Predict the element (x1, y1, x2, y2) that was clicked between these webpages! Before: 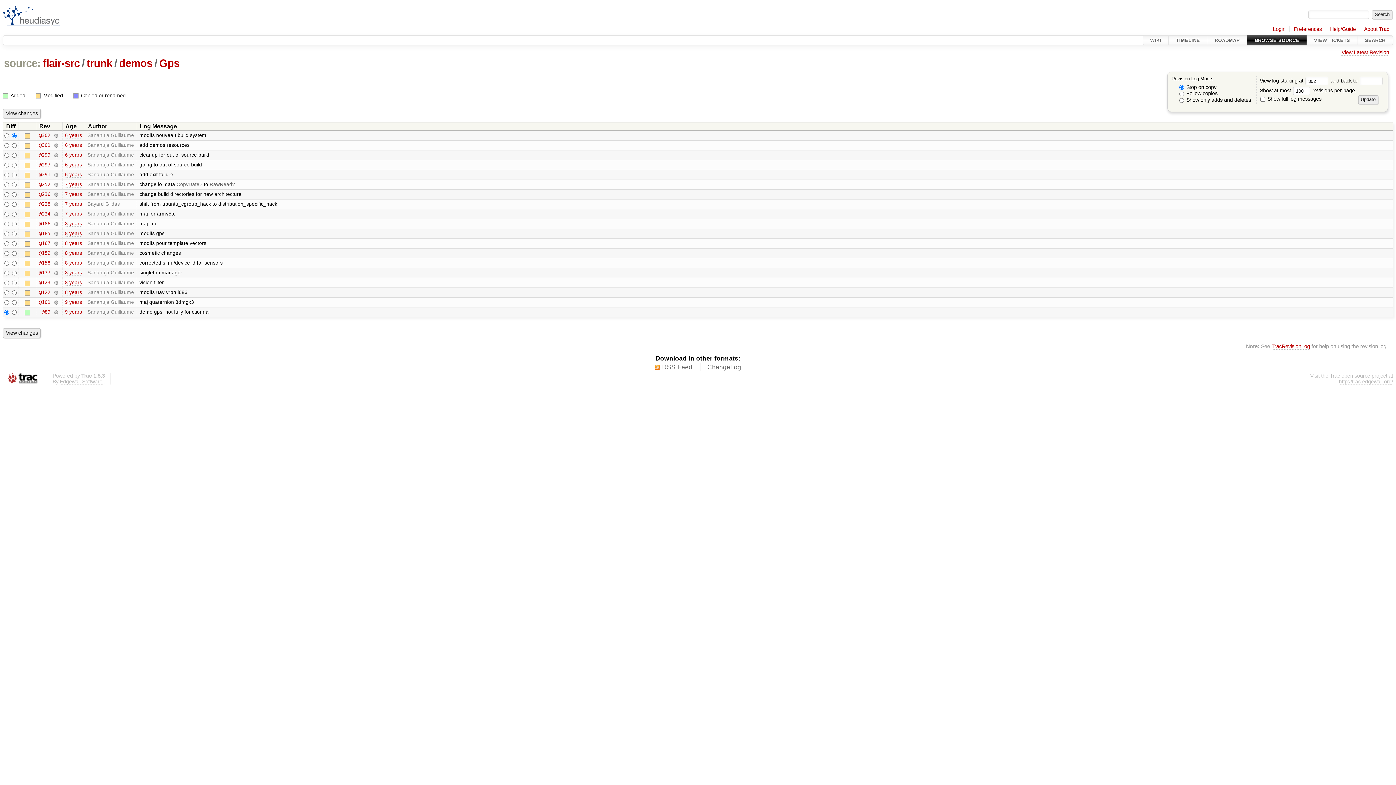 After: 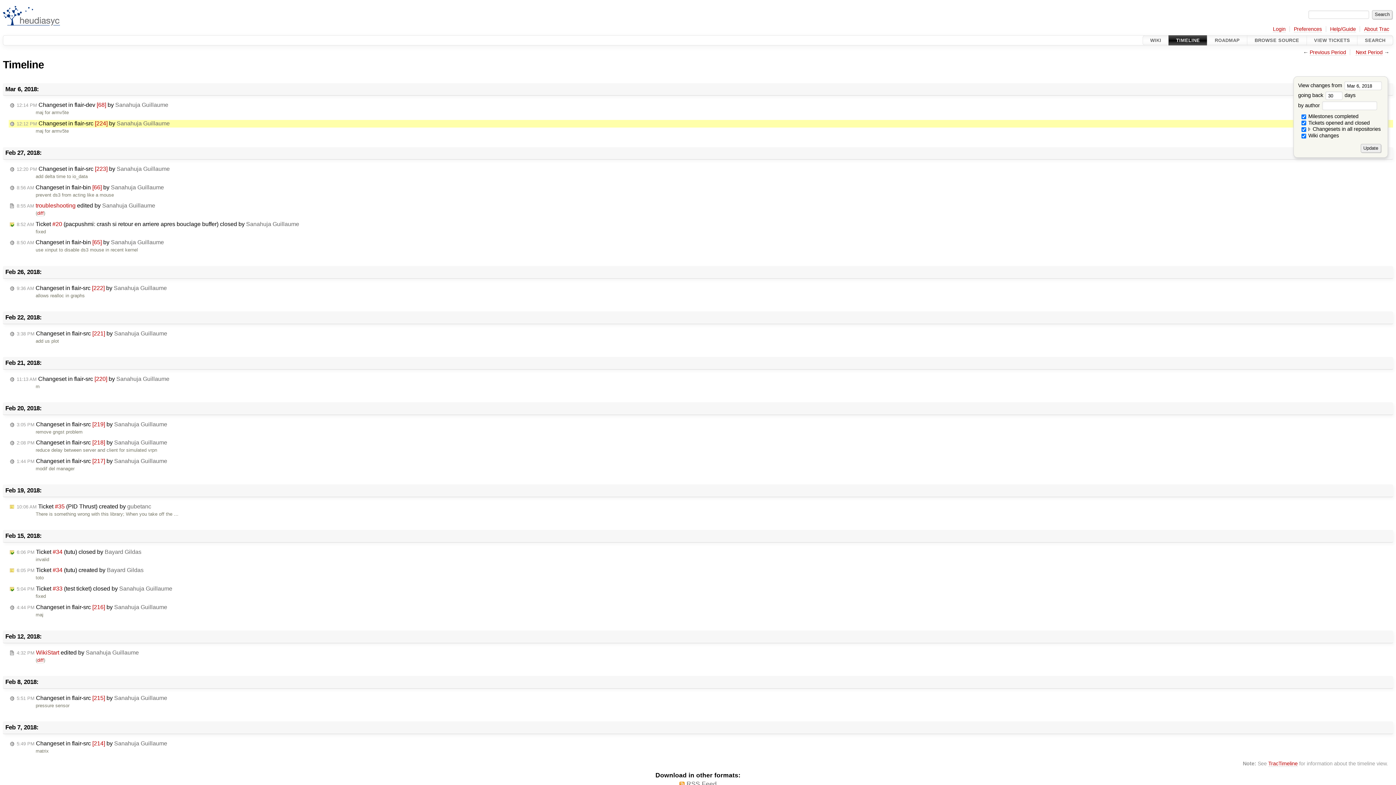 Action: bbox: (65, 211, 82, 216) label: 7 years